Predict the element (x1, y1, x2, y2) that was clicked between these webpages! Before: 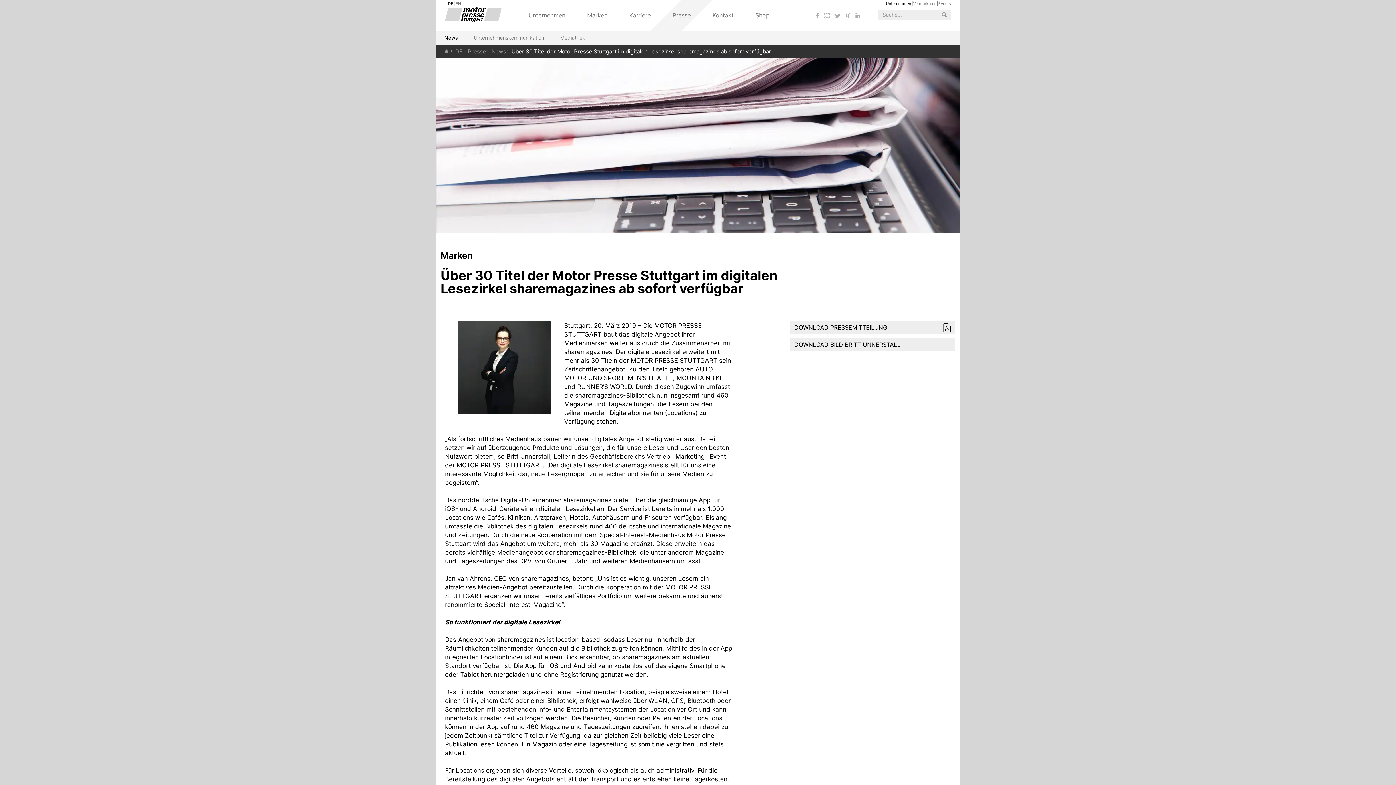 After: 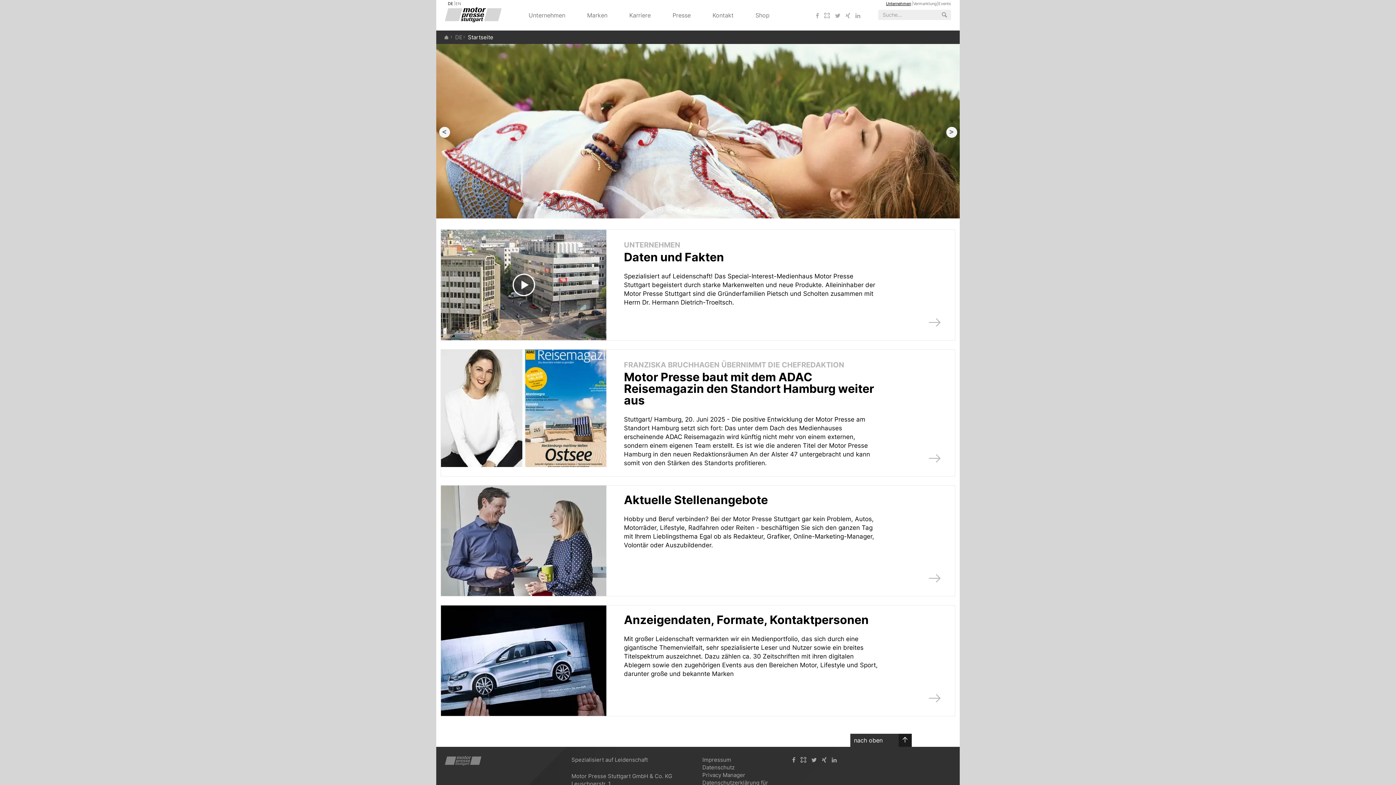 Action: label: Unternehmen bbox: (886, 1, 911, 6)